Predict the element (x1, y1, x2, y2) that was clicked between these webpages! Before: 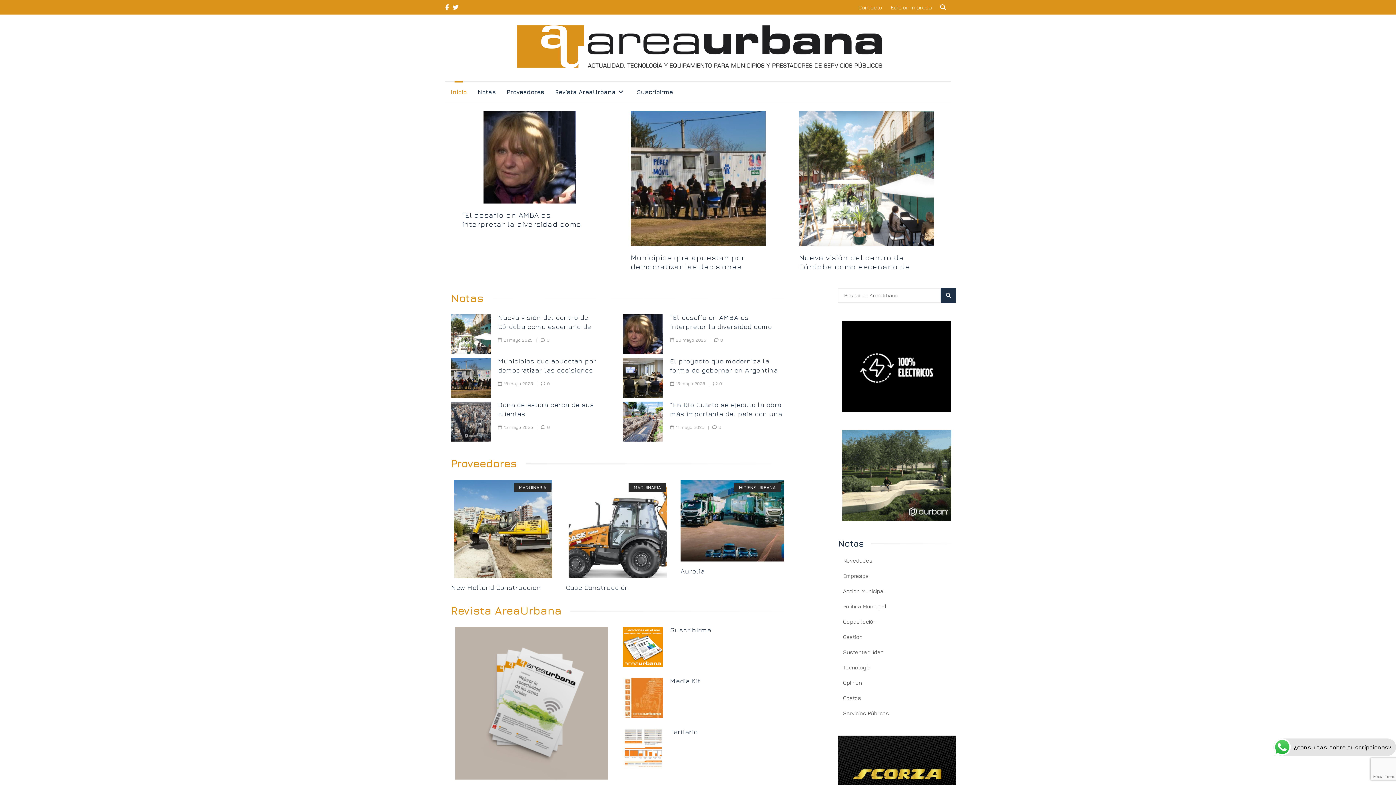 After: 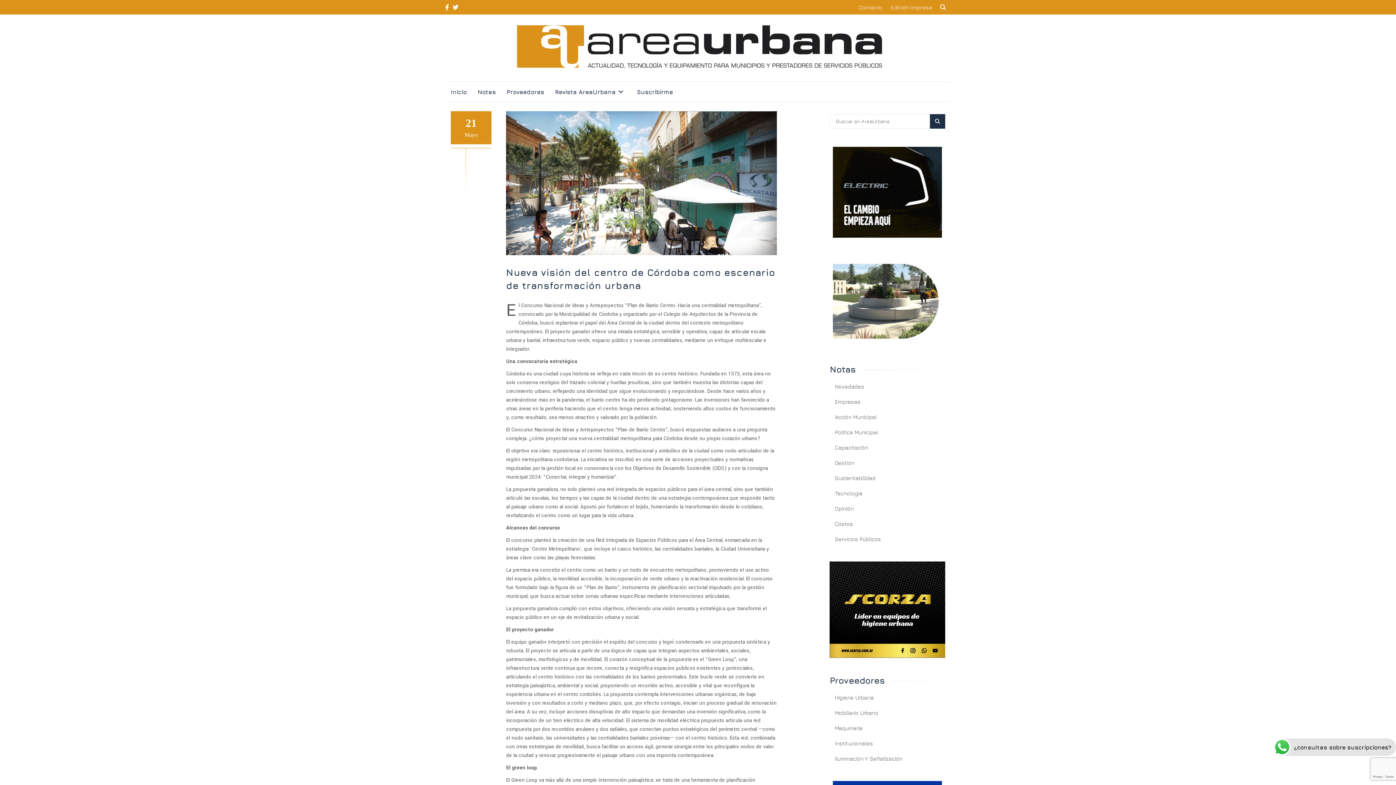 Action: bbox: (498, 313, 591, 339) label: Nueva visión del centro de Córdoba como escenario de transformación urbana